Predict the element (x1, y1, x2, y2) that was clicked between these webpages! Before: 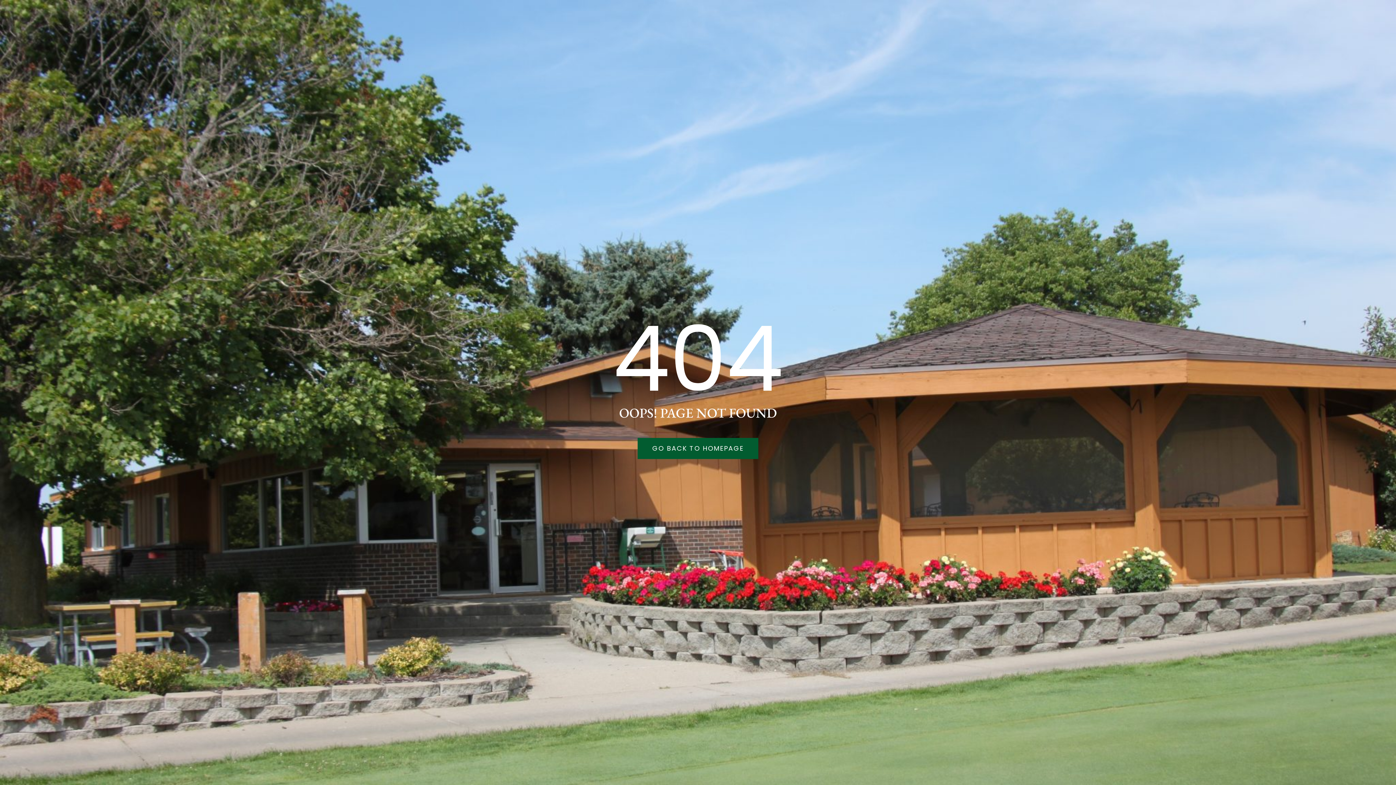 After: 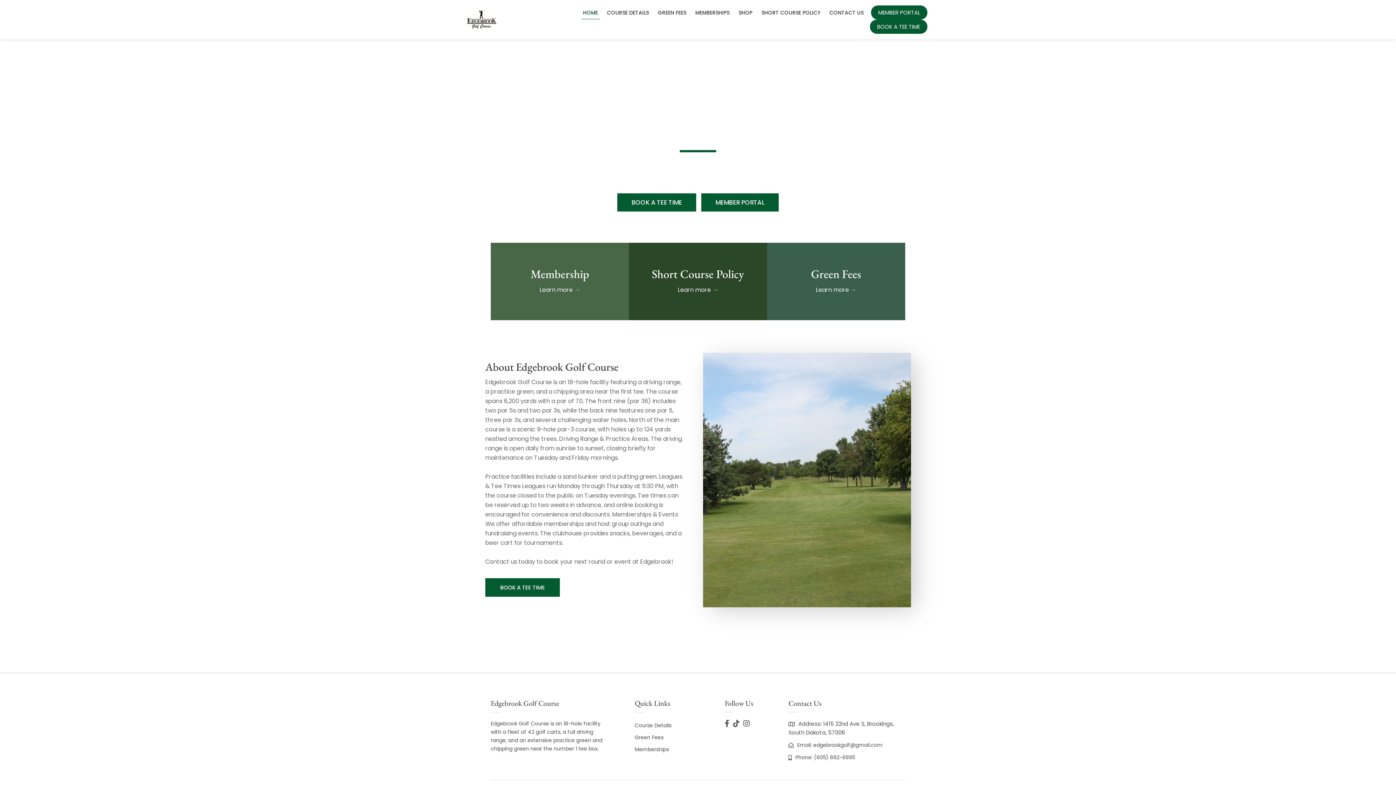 Action: bbox: (637, 438, 758, 459) label: GO BACK TO HOMEPAGE